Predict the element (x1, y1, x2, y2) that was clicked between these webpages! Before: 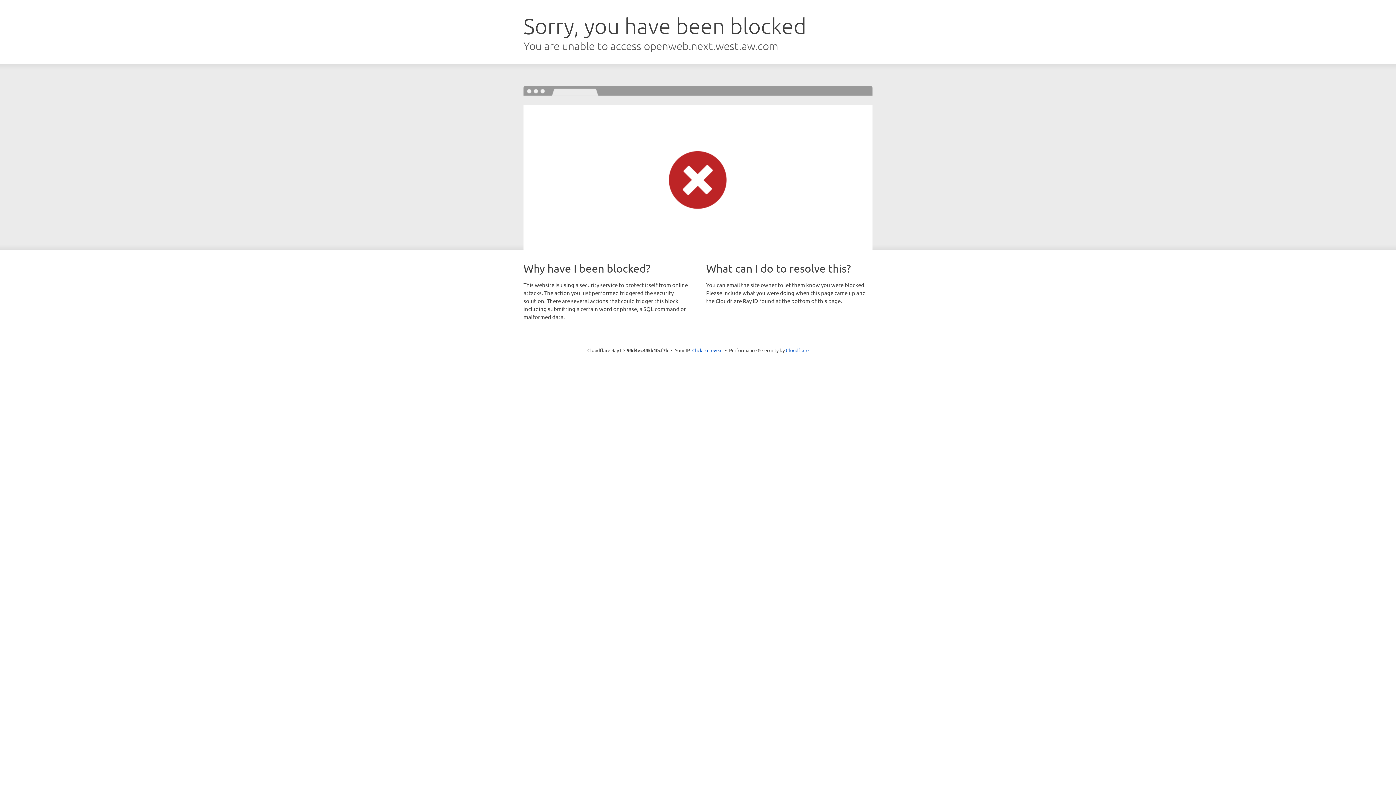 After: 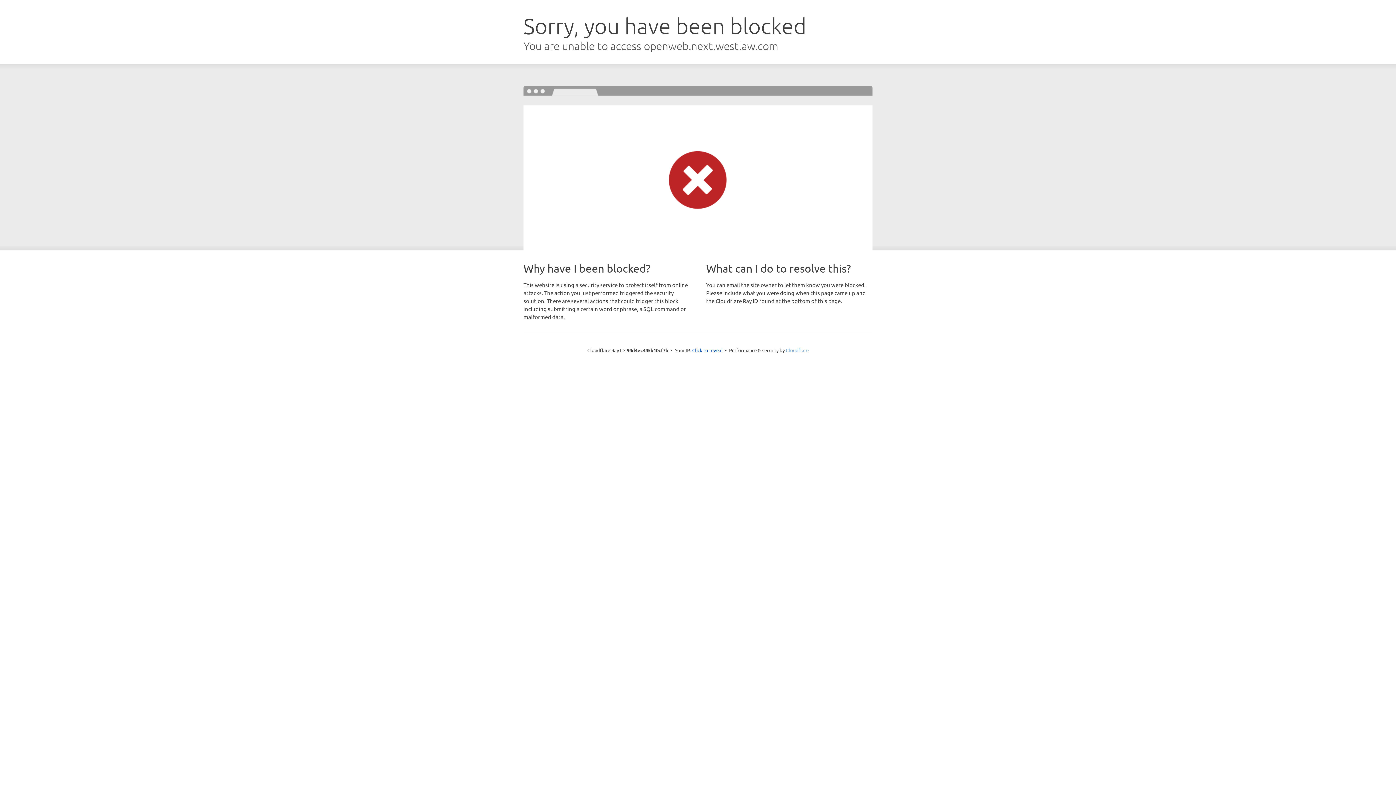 Action: bbox: (786, 347, 808, 353) label: Cloudflare